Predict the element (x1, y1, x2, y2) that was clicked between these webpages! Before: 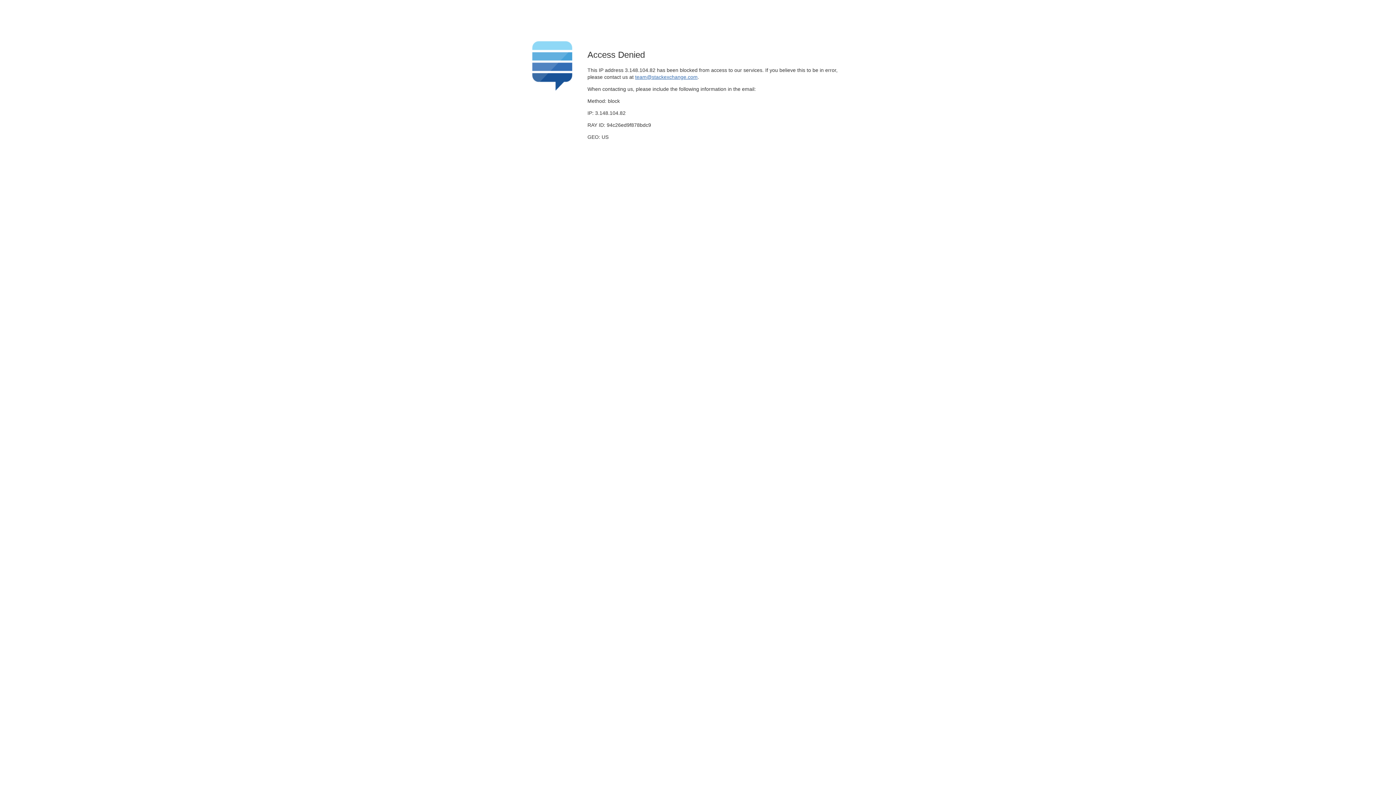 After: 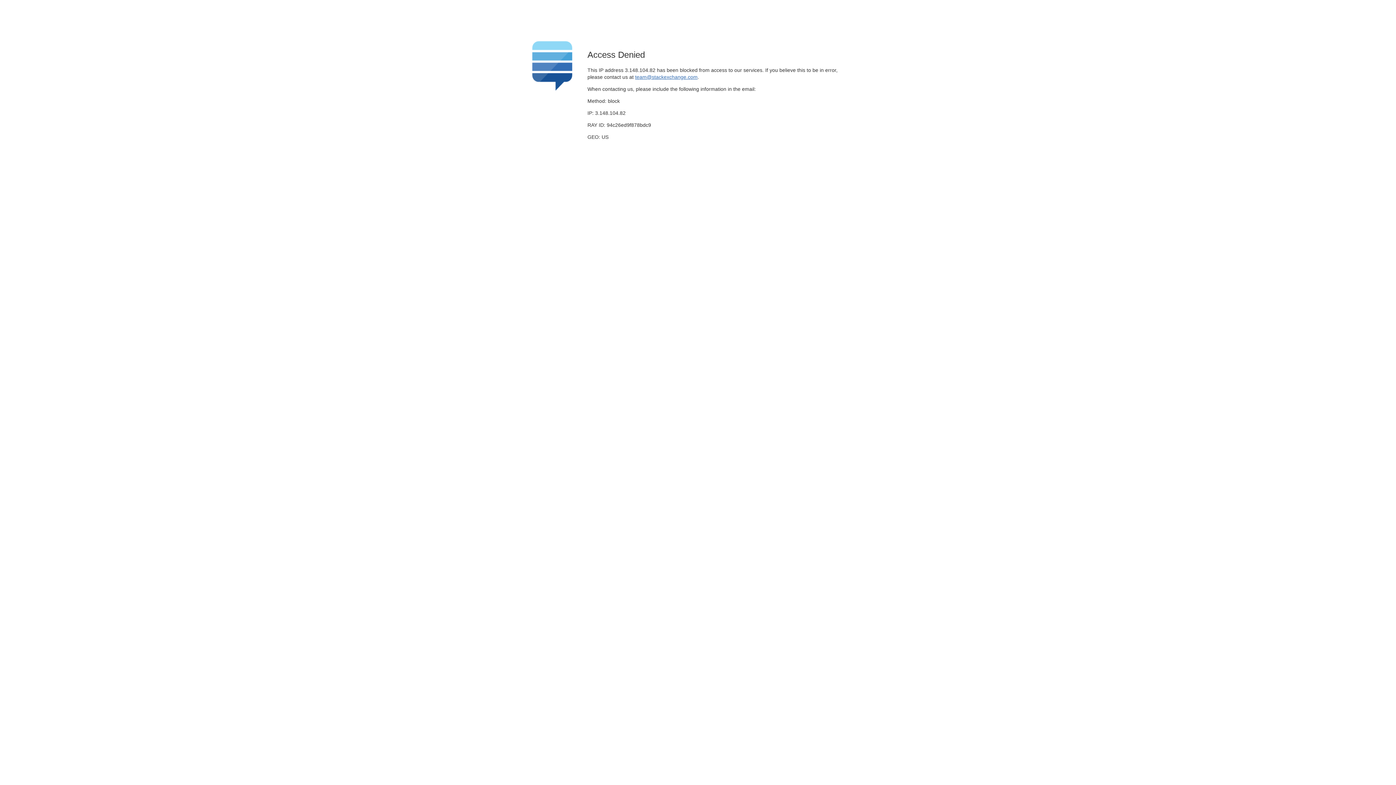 Action: bbox: (635, 74, 697, 79) label: team@stackexchange.com